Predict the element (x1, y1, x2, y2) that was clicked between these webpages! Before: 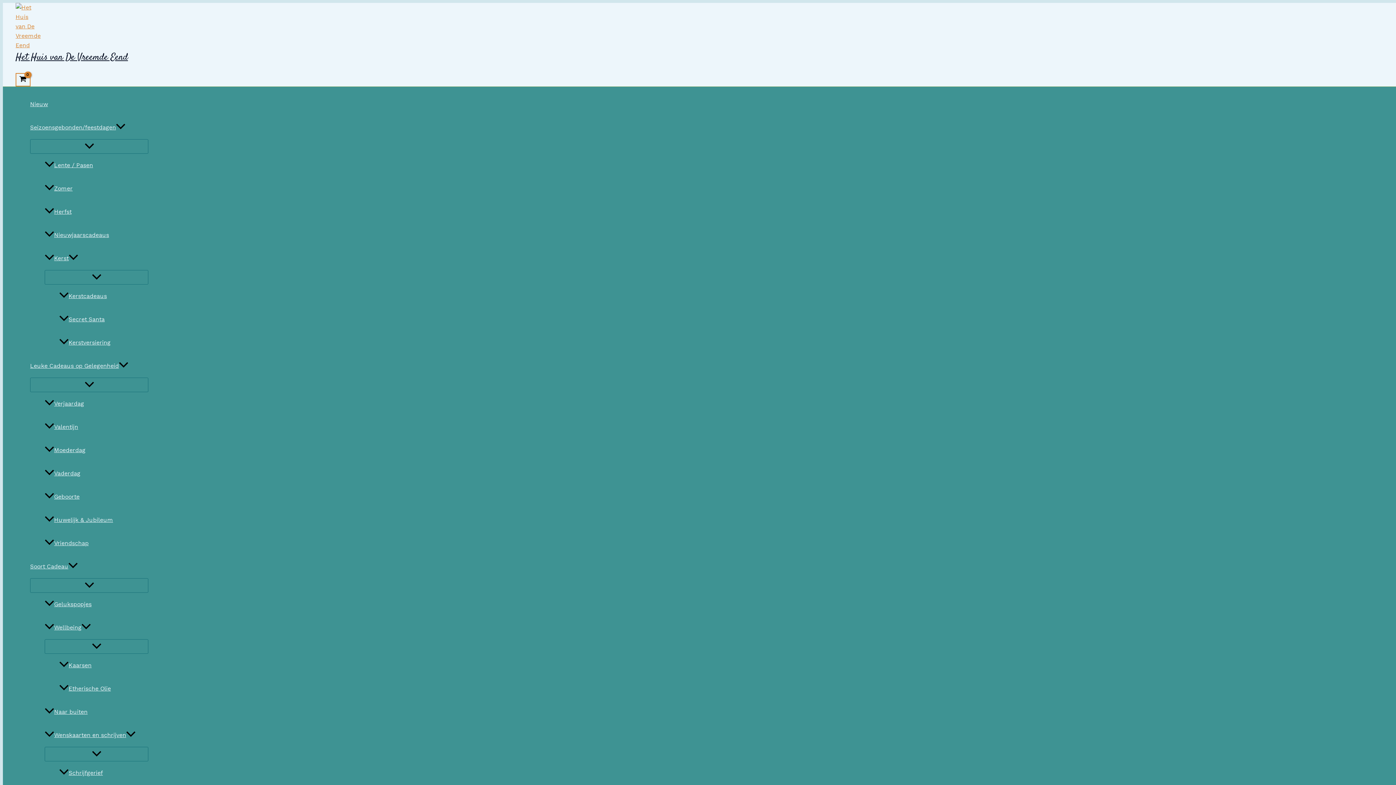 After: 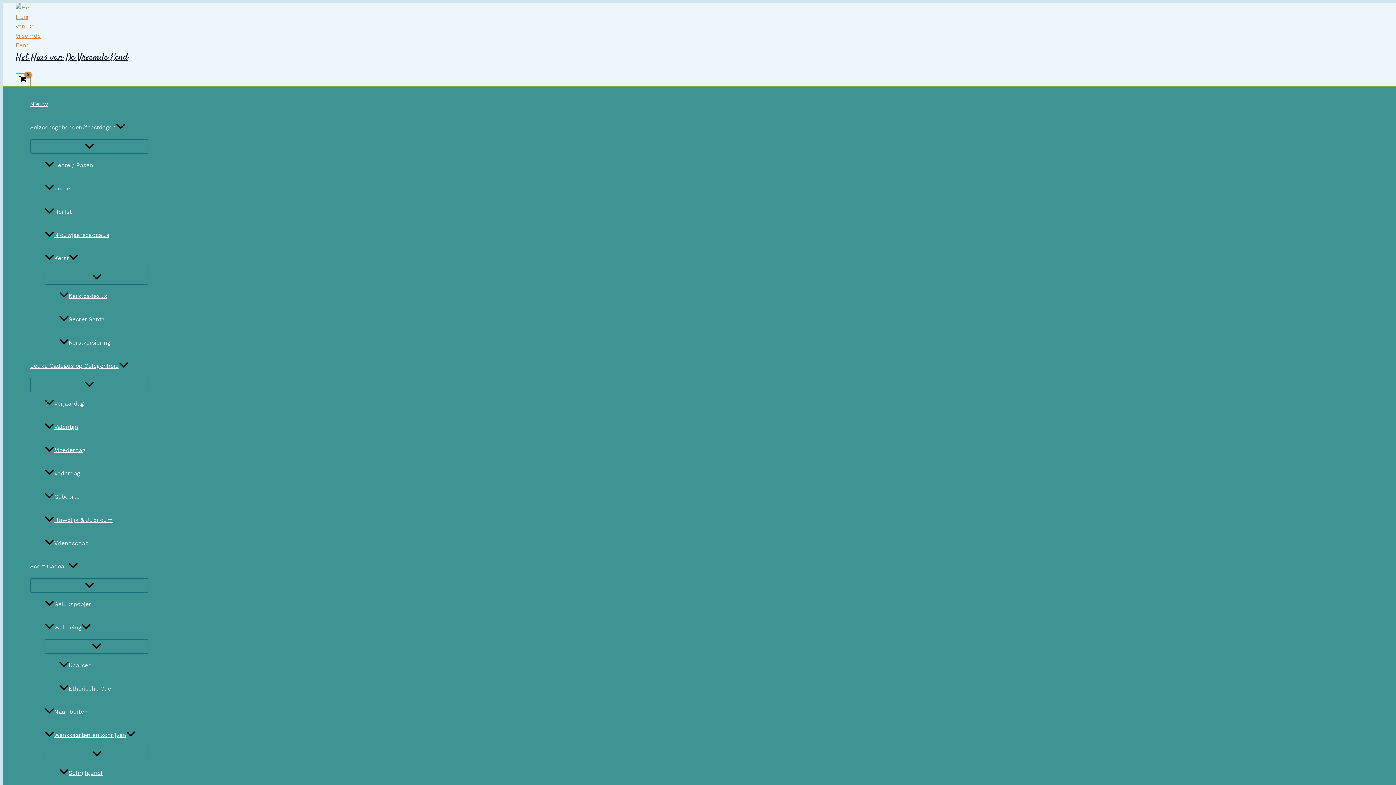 Action: bbox: (44, 177, 148, 200) label: Zomer